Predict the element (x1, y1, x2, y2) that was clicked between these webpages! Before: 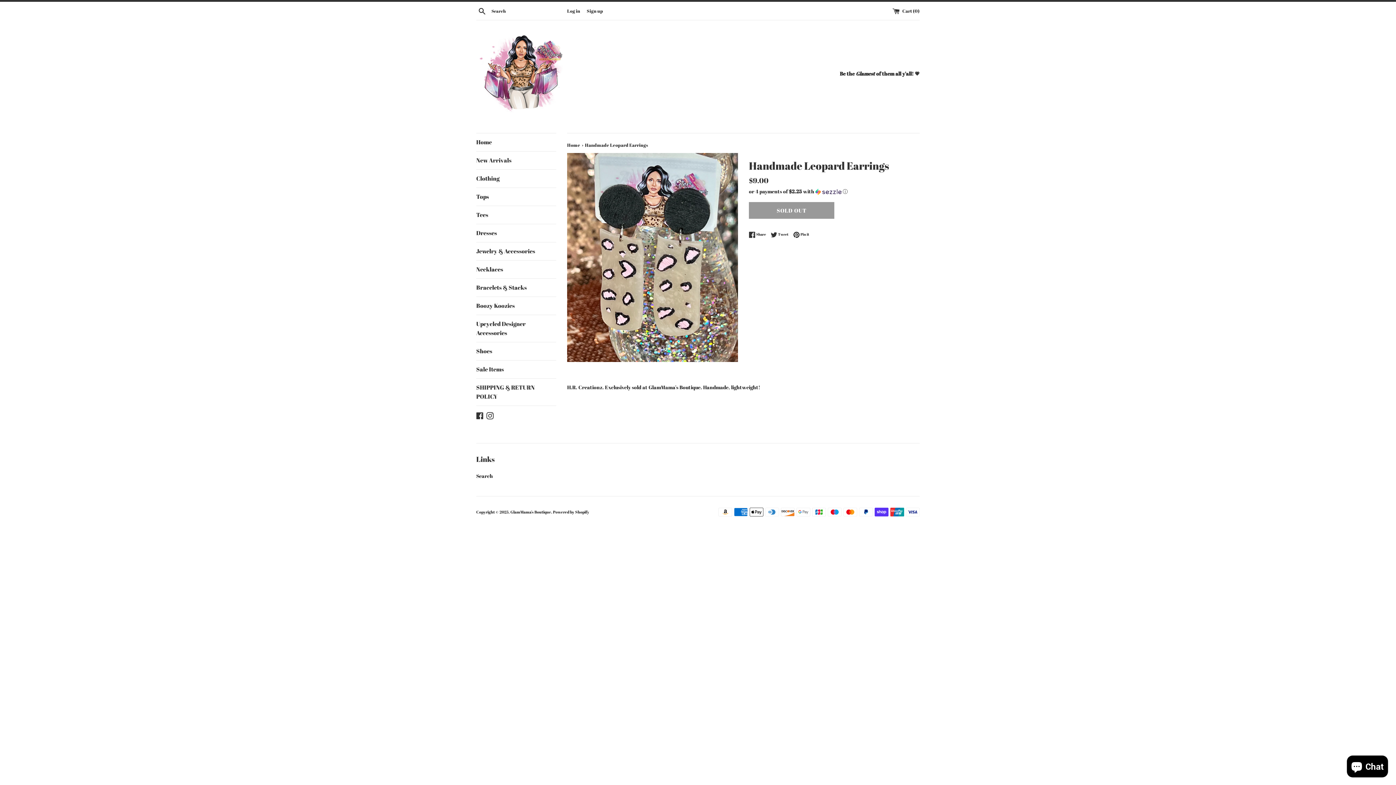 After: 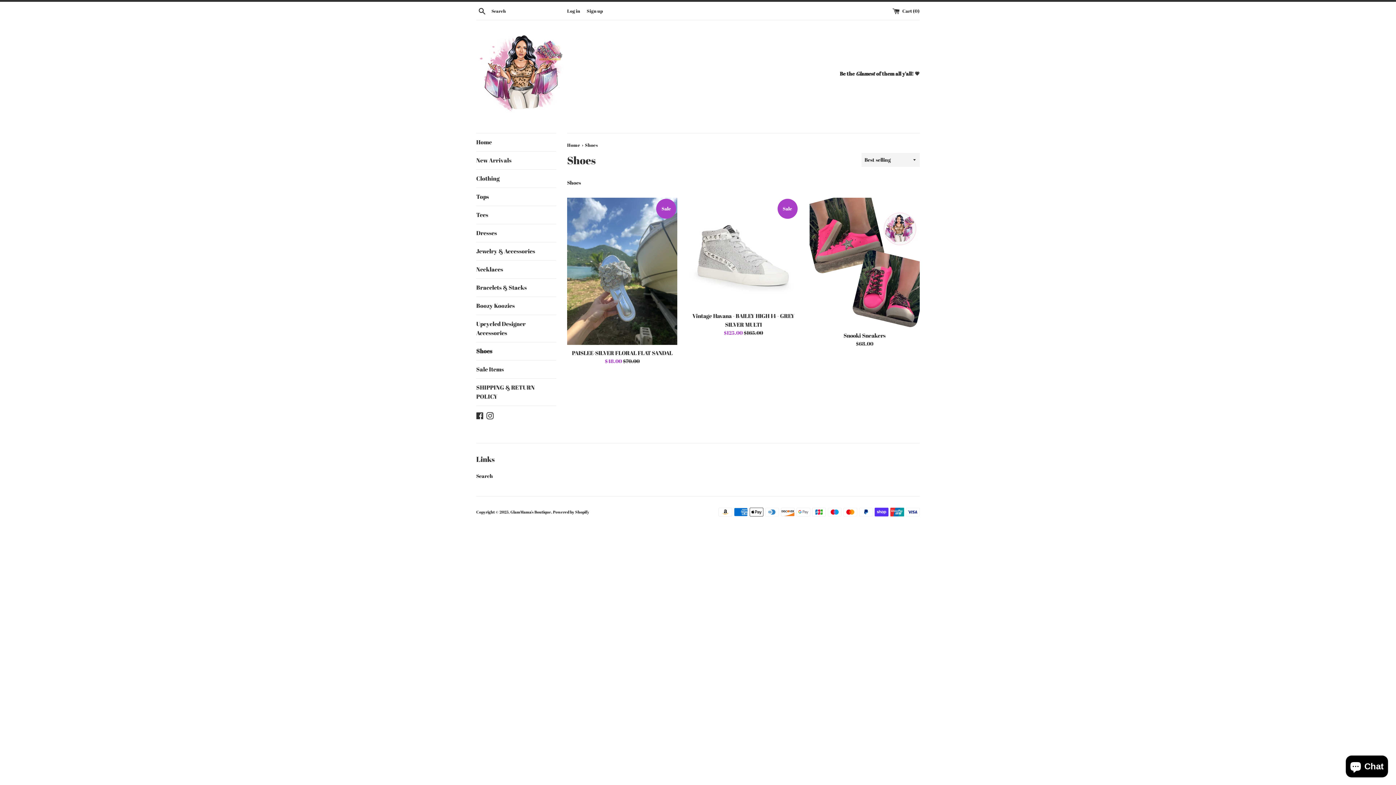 Action: label: Shoes bbox: (476, 342, 556, 360)